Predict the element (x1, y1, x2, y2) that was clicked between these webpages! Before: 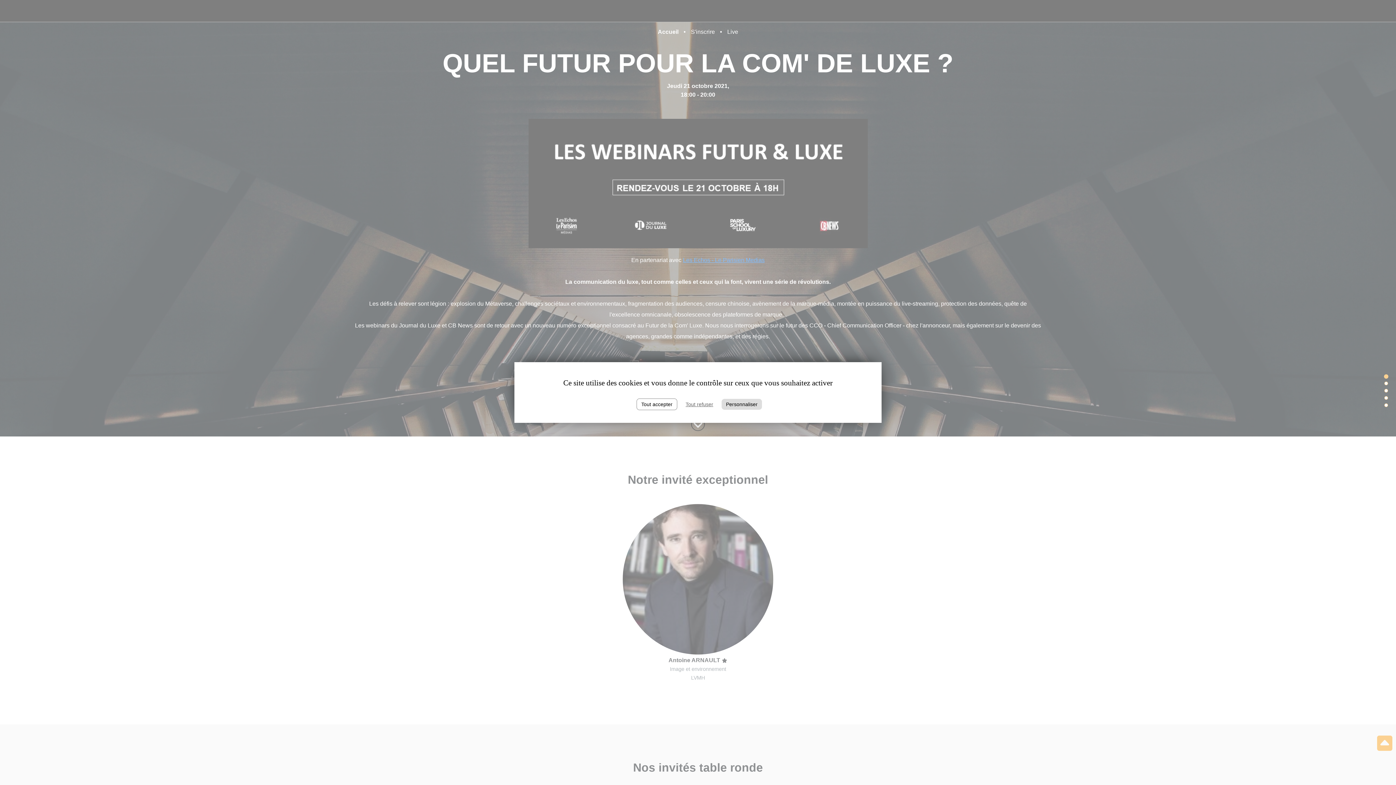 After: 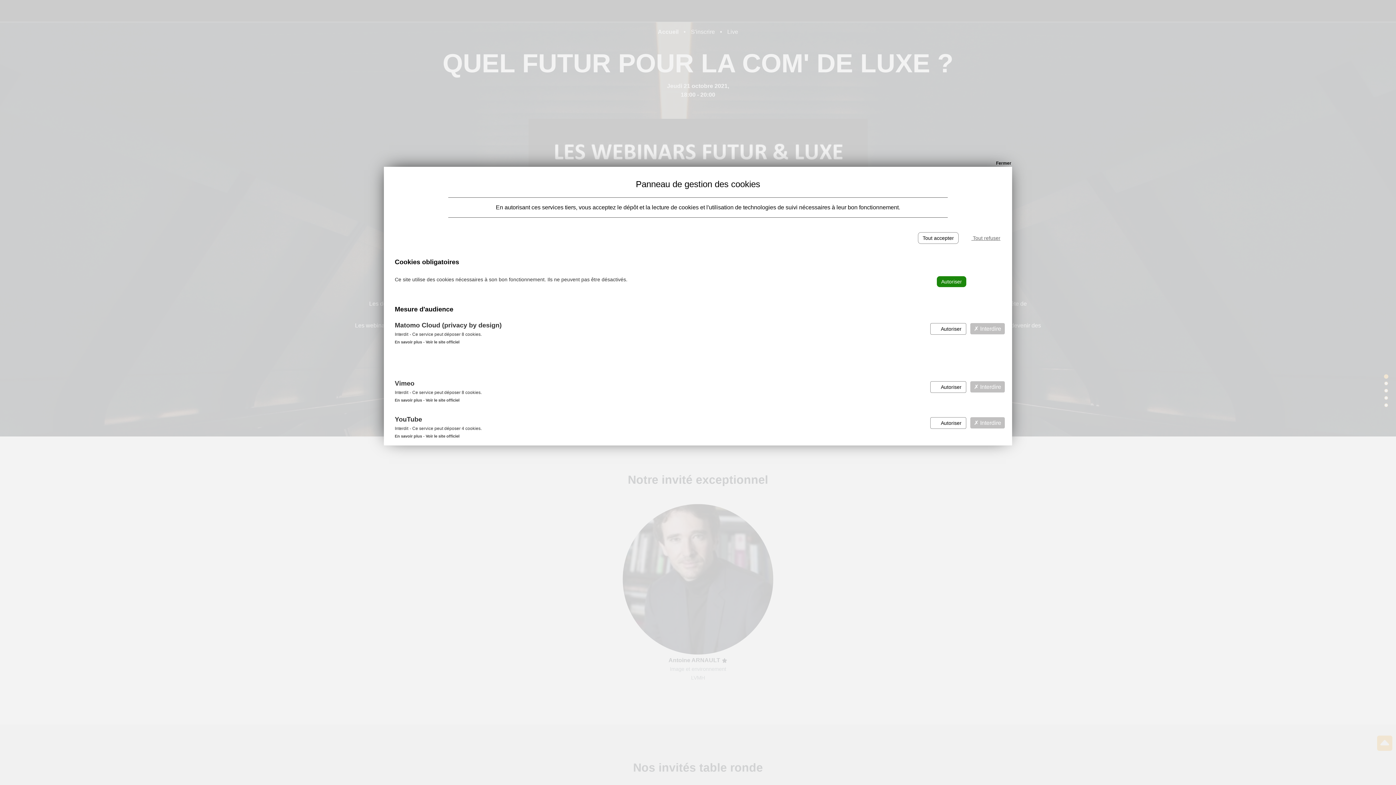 Action: label: Personnaliser (fenêtre modale) bbox: (721, 399, 762, 410)